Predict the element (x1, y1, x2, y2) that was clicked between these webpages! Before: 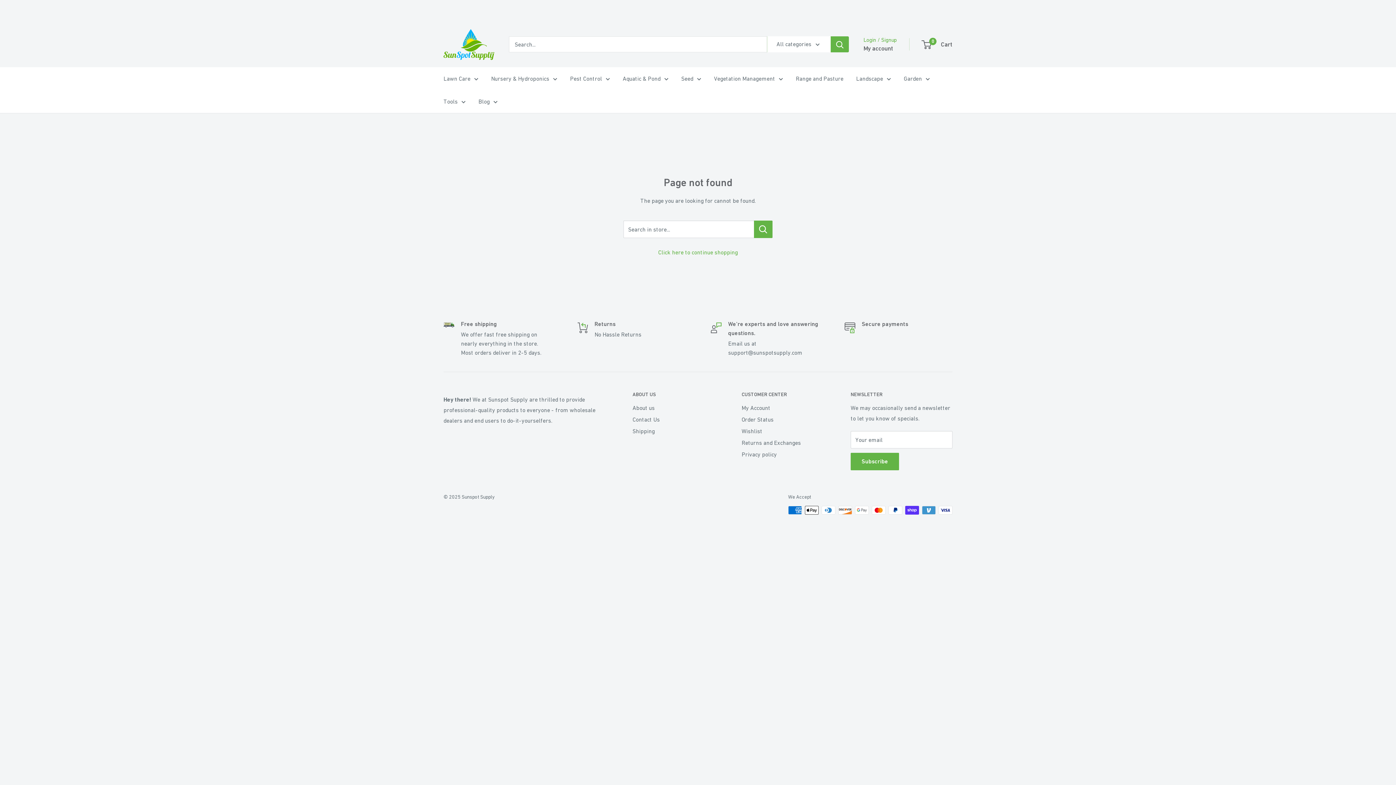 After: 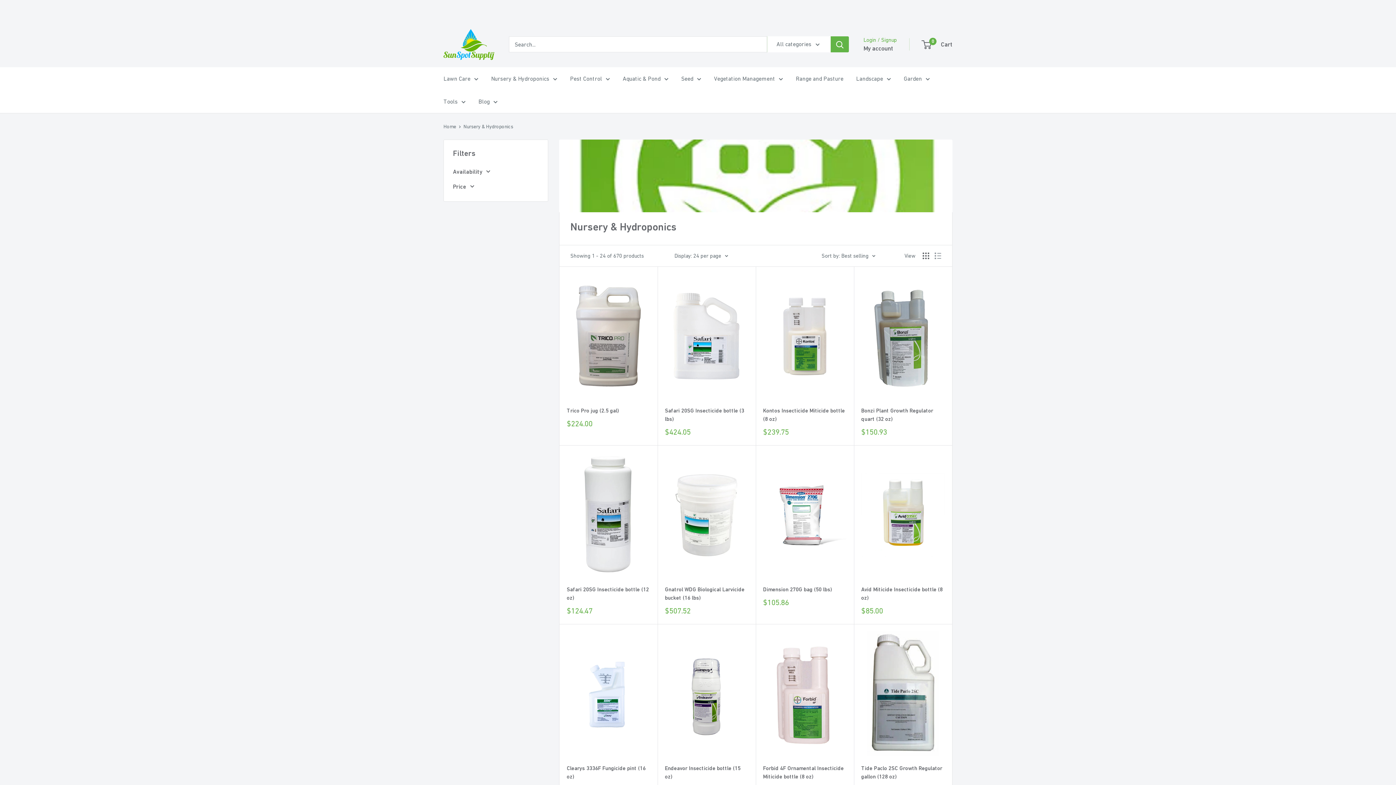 Action: label: Nursery & Hydroponics bbox: (491, 73, 557, 83)